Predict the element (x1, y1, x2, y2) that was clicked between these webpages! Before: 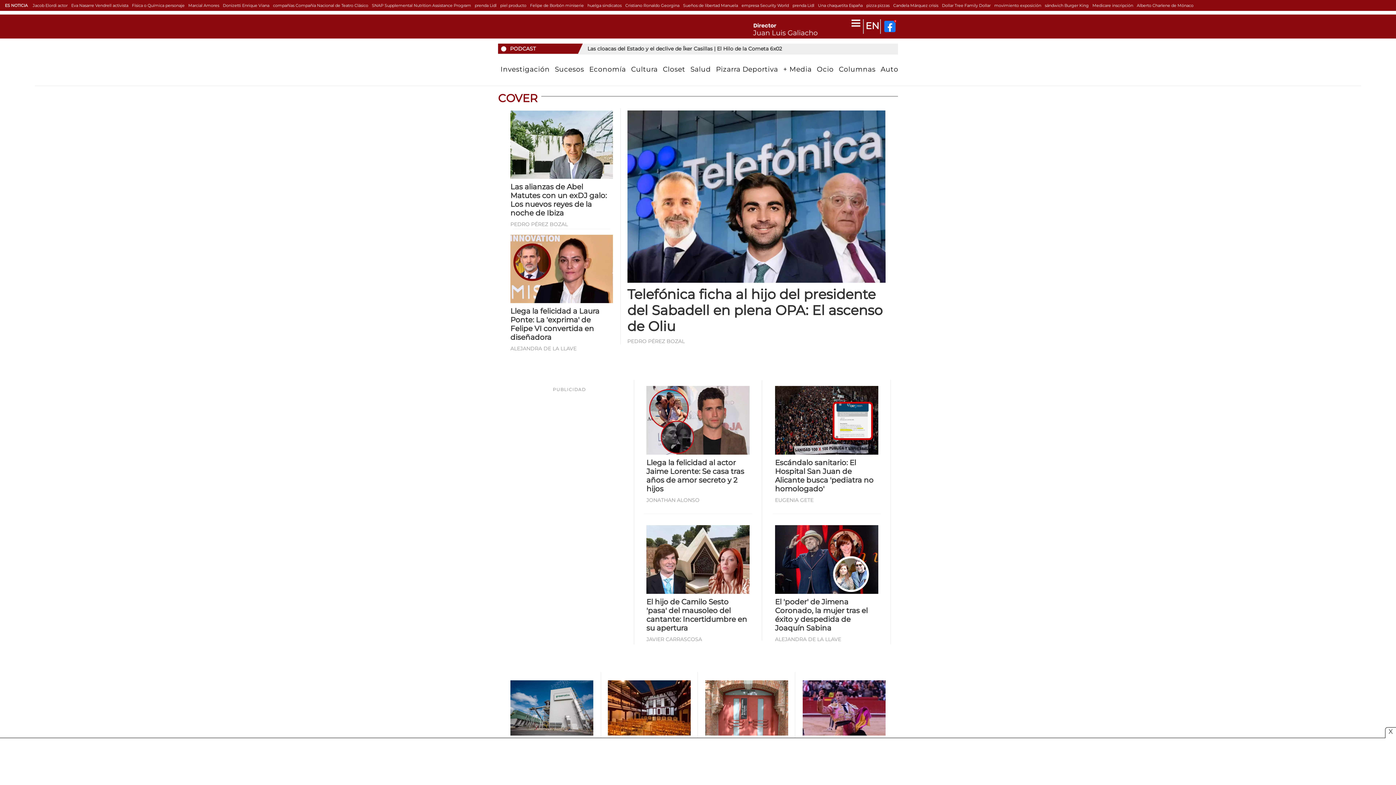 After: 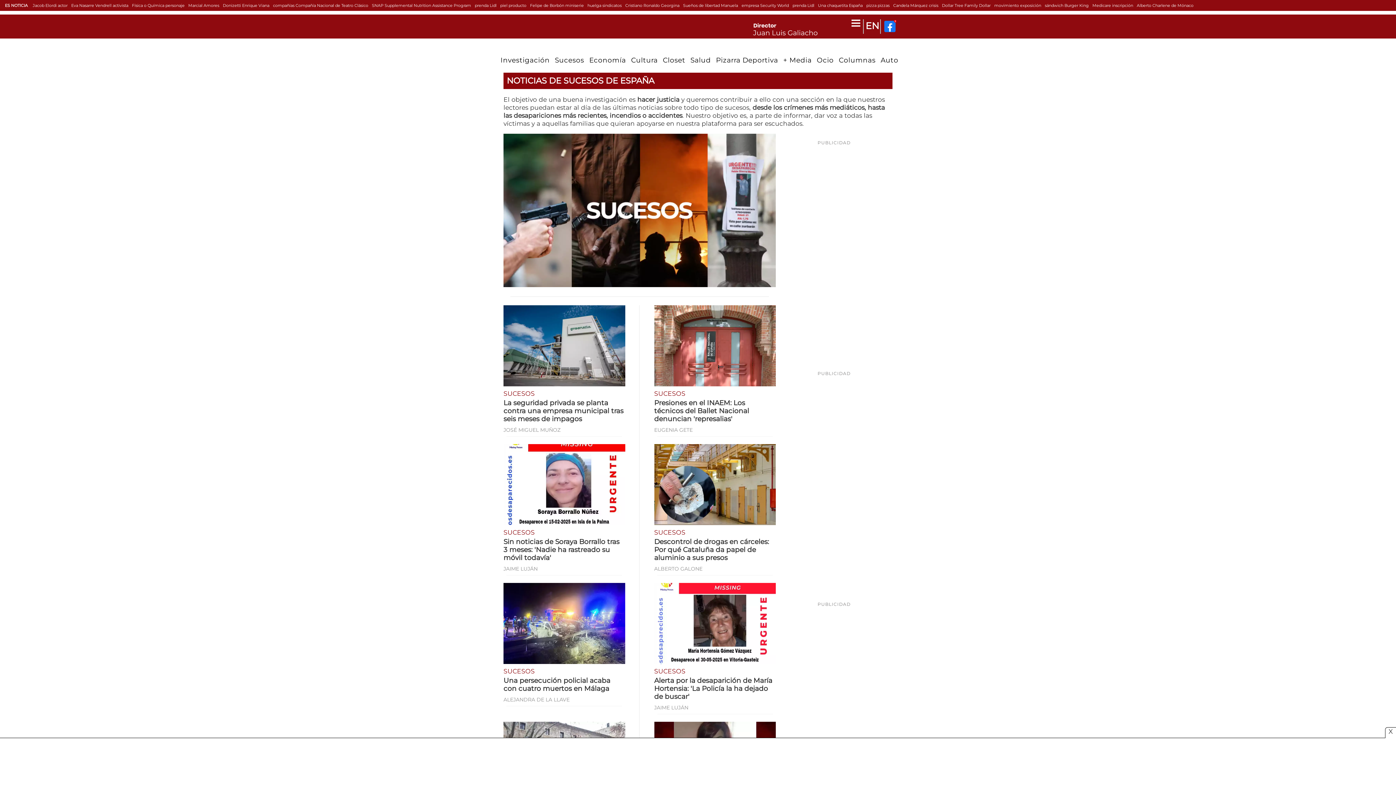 Action: label: Sucesos bbox: (555, 65, 584, 73)